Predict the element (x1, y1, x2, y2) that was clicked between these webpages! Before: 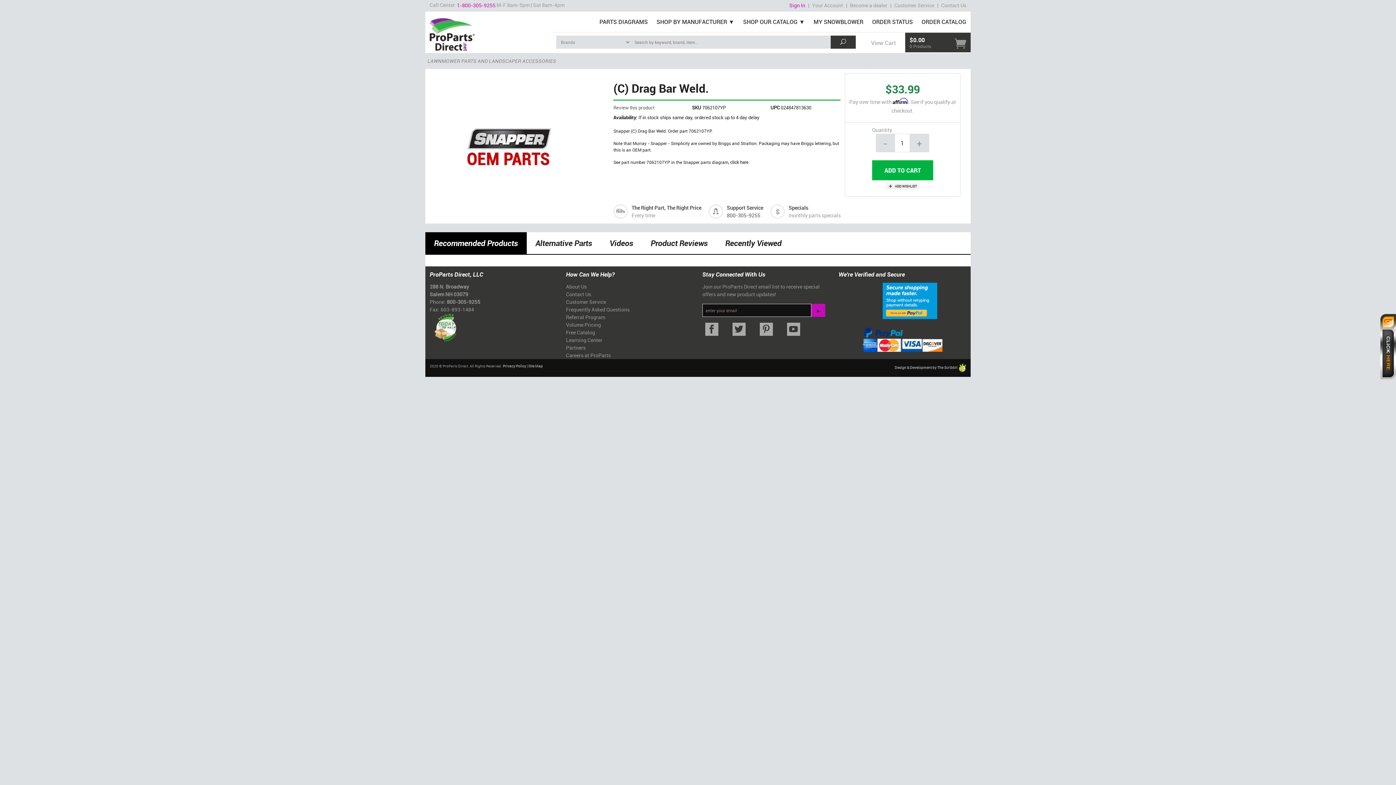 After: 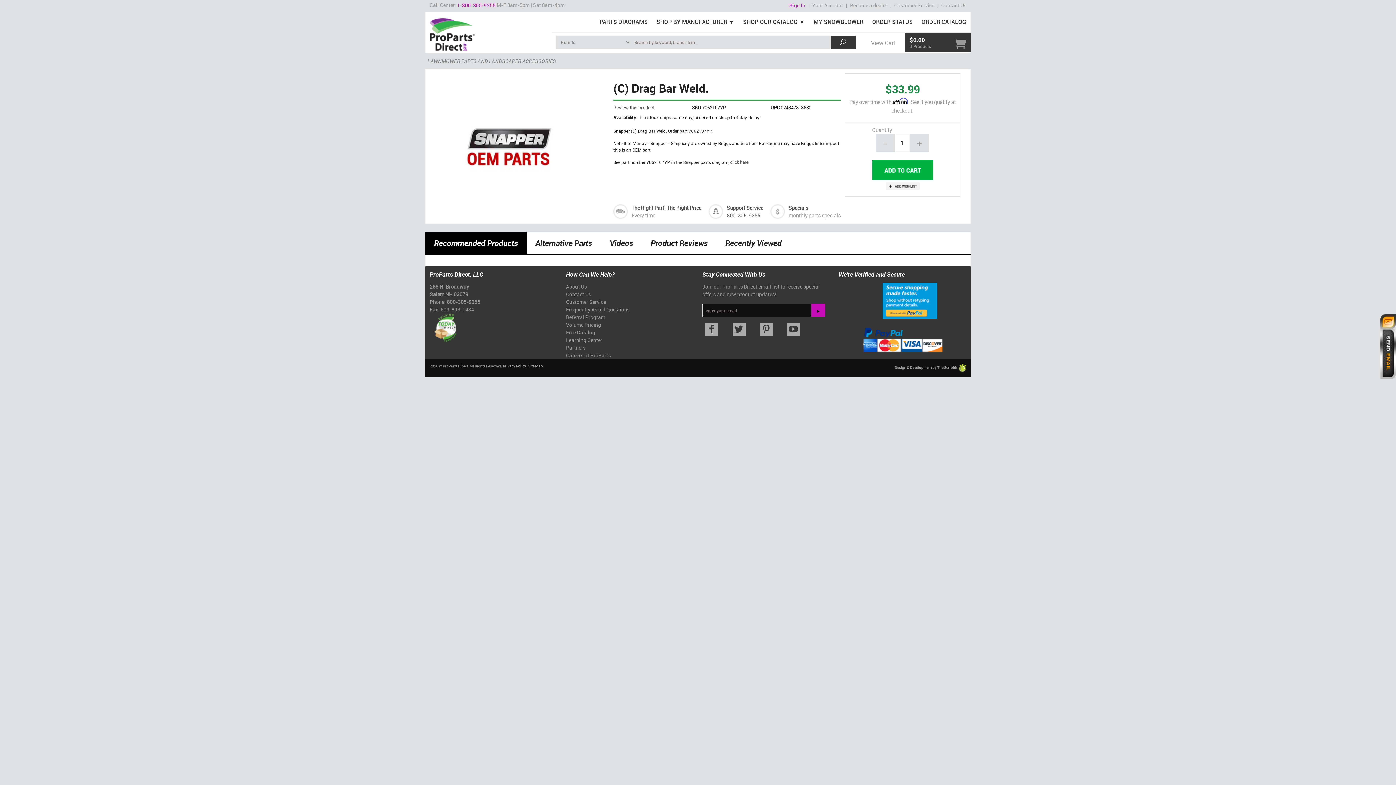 Action: bbox: (435, 100, 581, 191)